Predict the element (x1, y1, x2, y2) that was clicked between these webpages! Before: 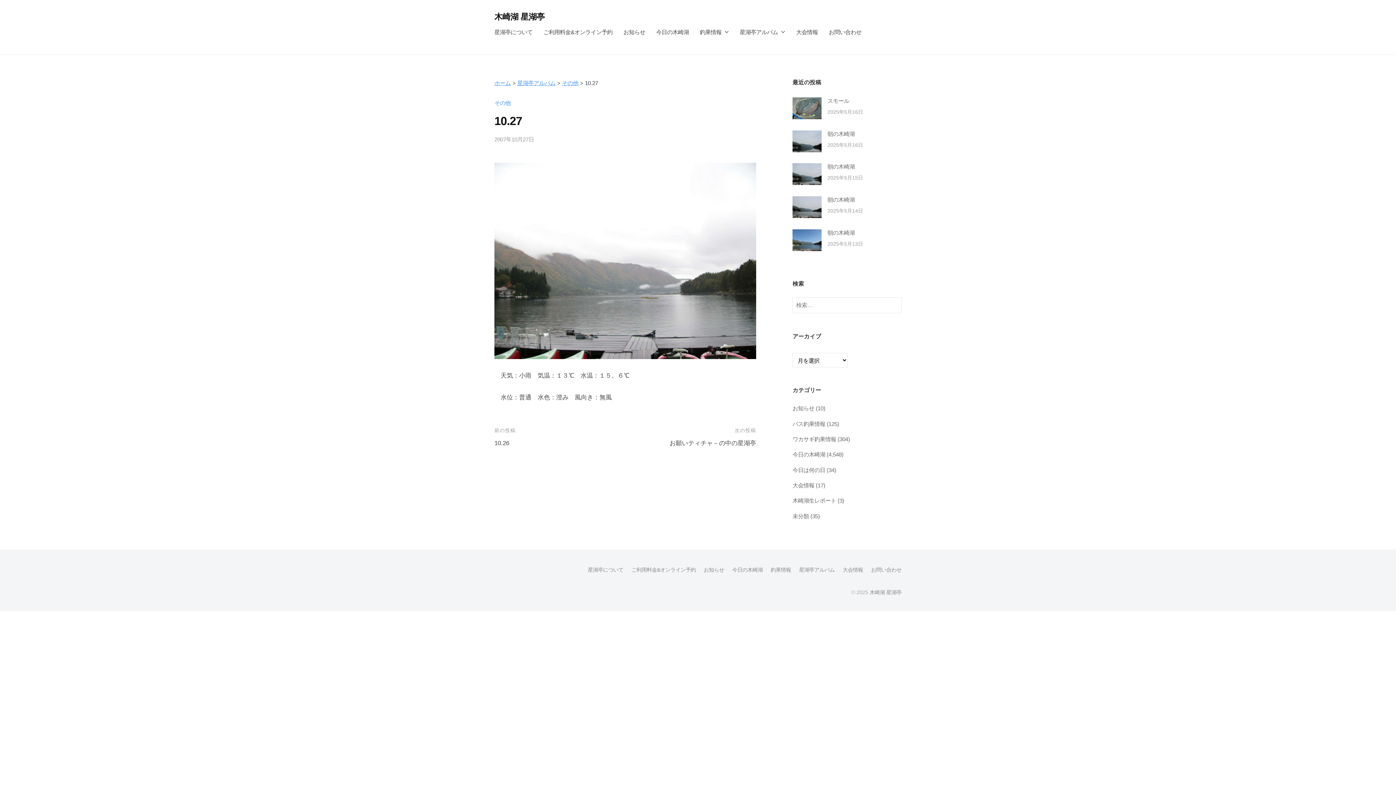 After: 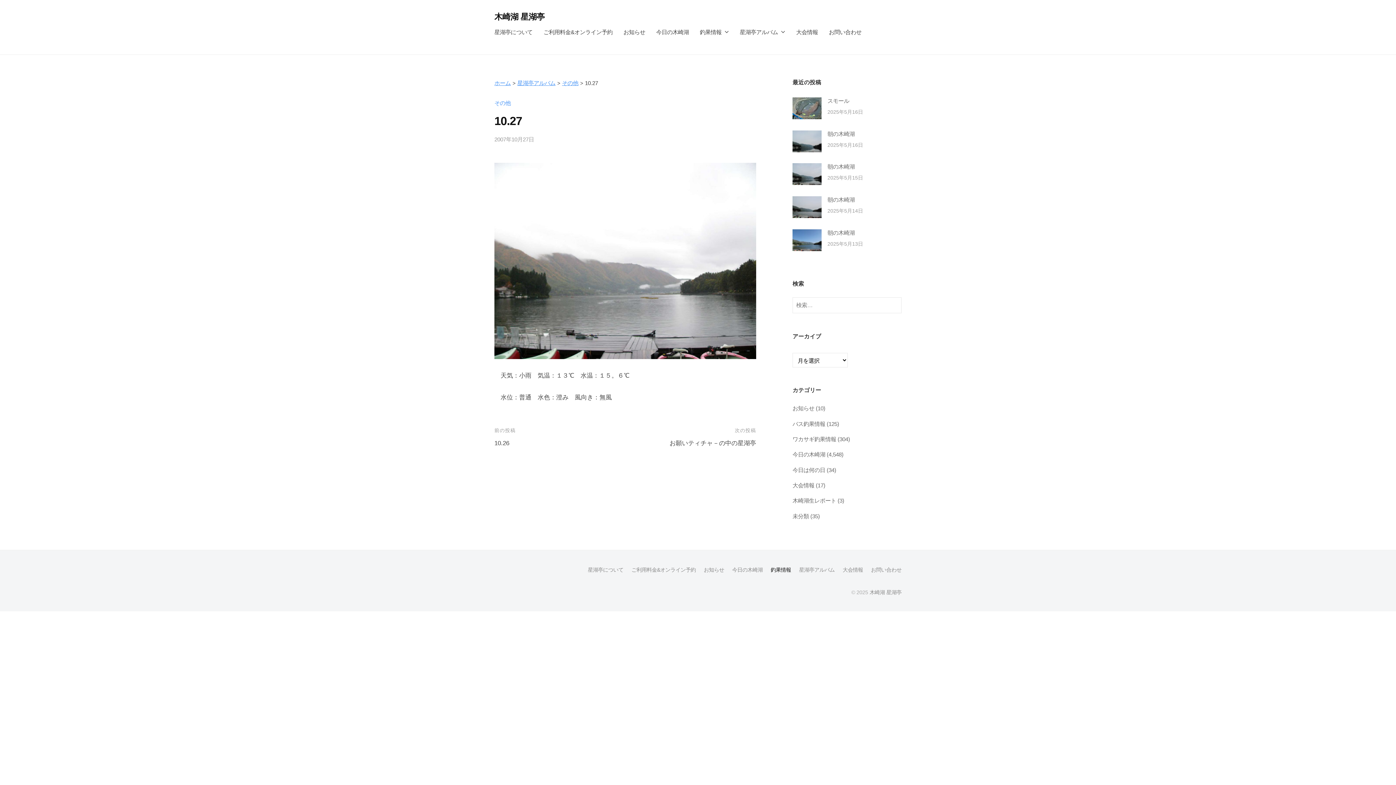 Action: bbox: (770, 567, 791, 573) label: 釣果情報